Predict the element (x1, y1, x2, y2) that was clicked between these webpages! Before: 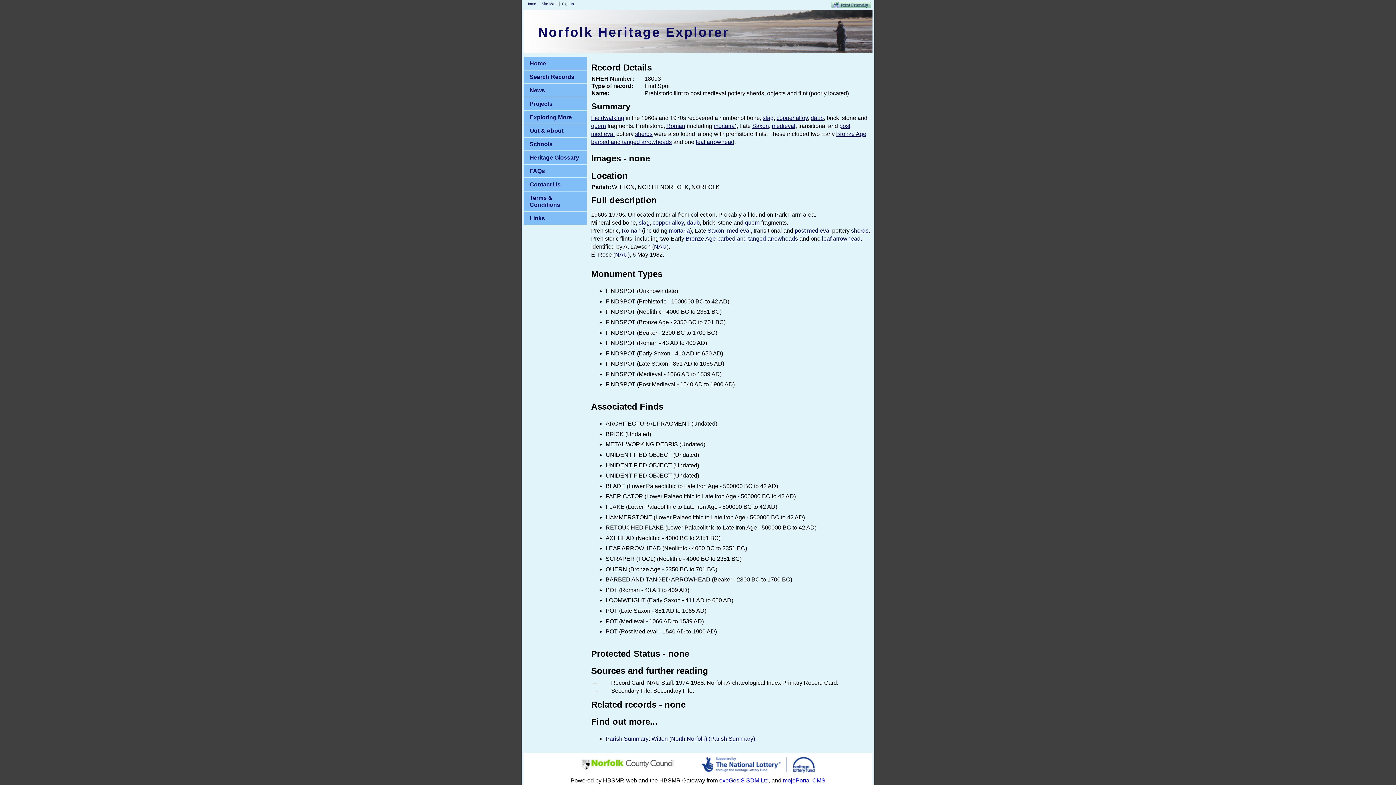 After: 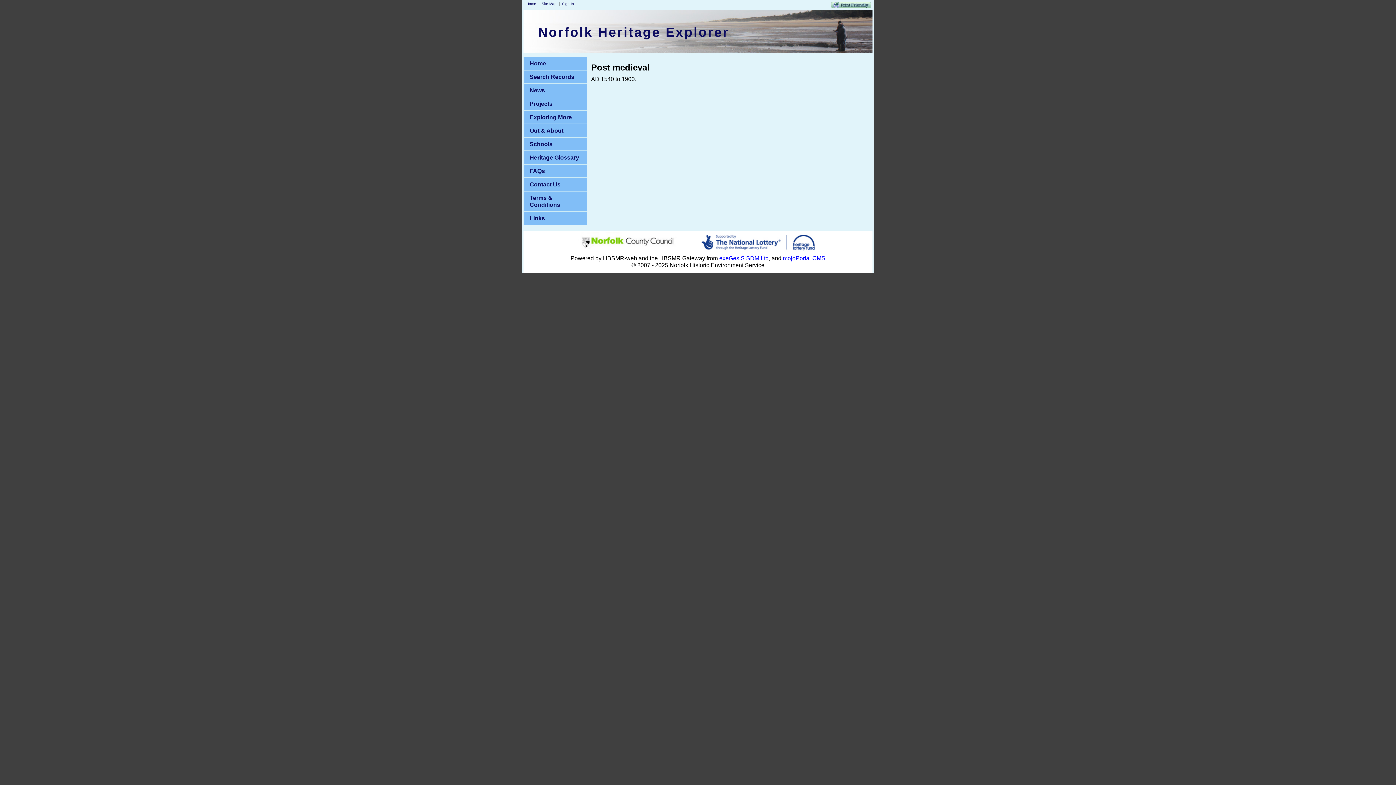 Action: label: post medieval bbox: (794, 227, 830, 233)